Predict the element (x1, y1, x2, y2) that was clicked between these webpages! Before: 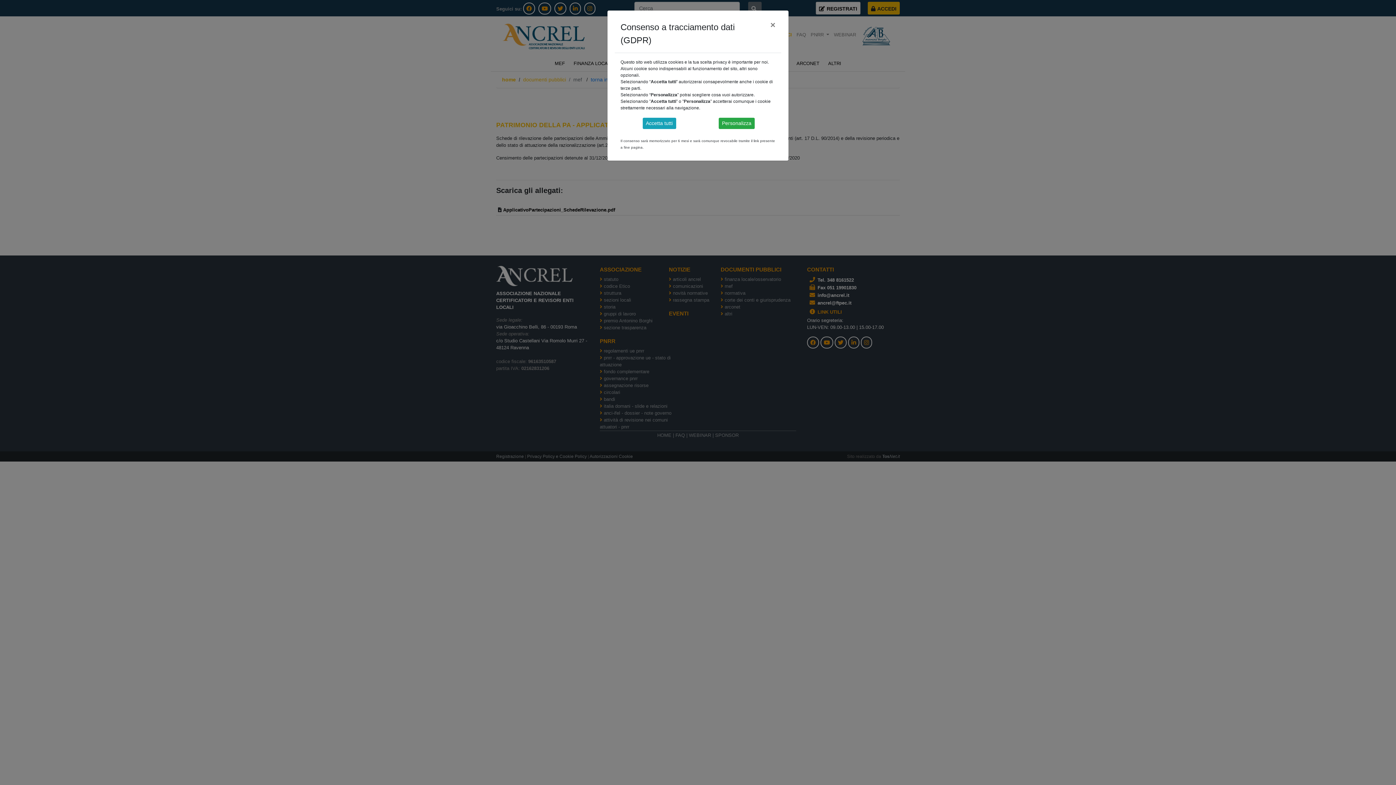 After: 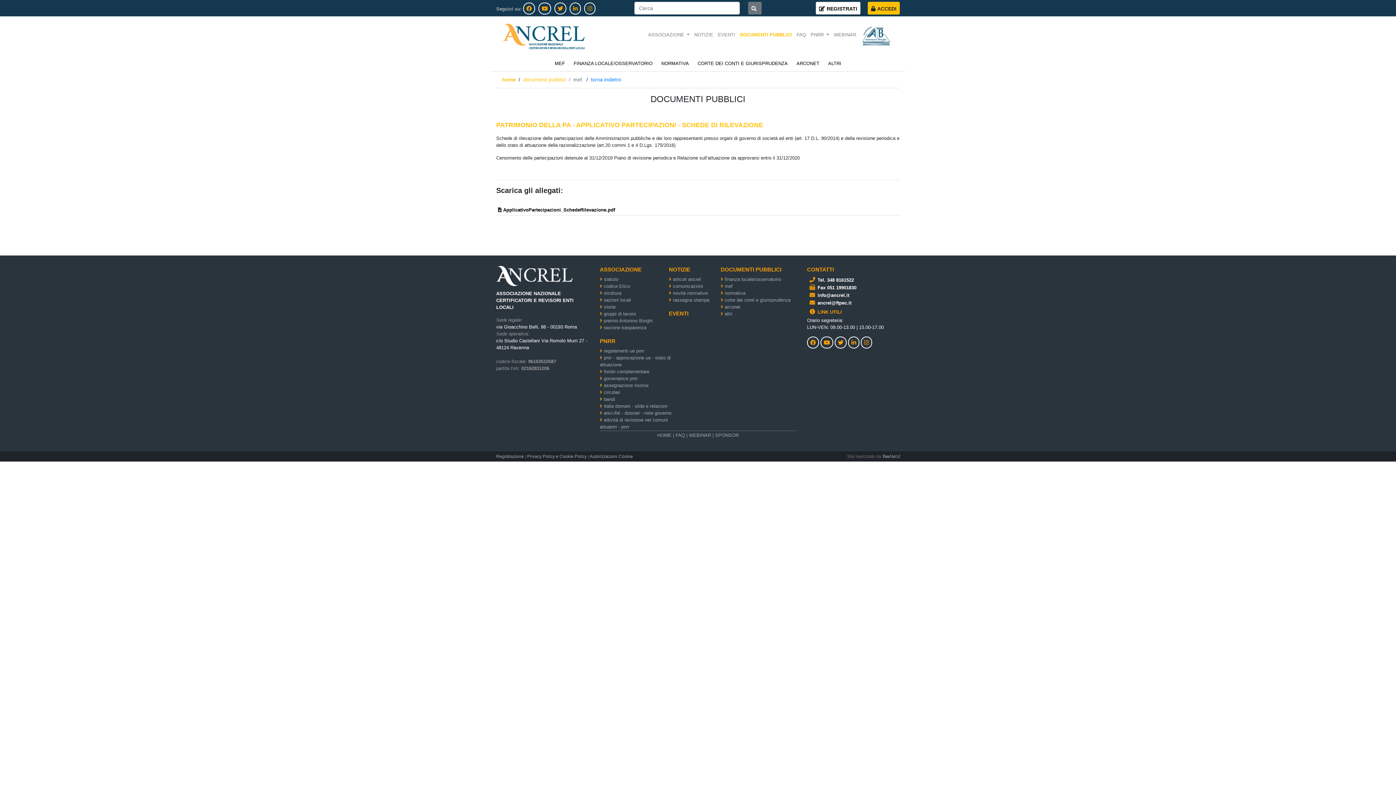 Action: label: Close bbox: (764, 14, 781, 35)